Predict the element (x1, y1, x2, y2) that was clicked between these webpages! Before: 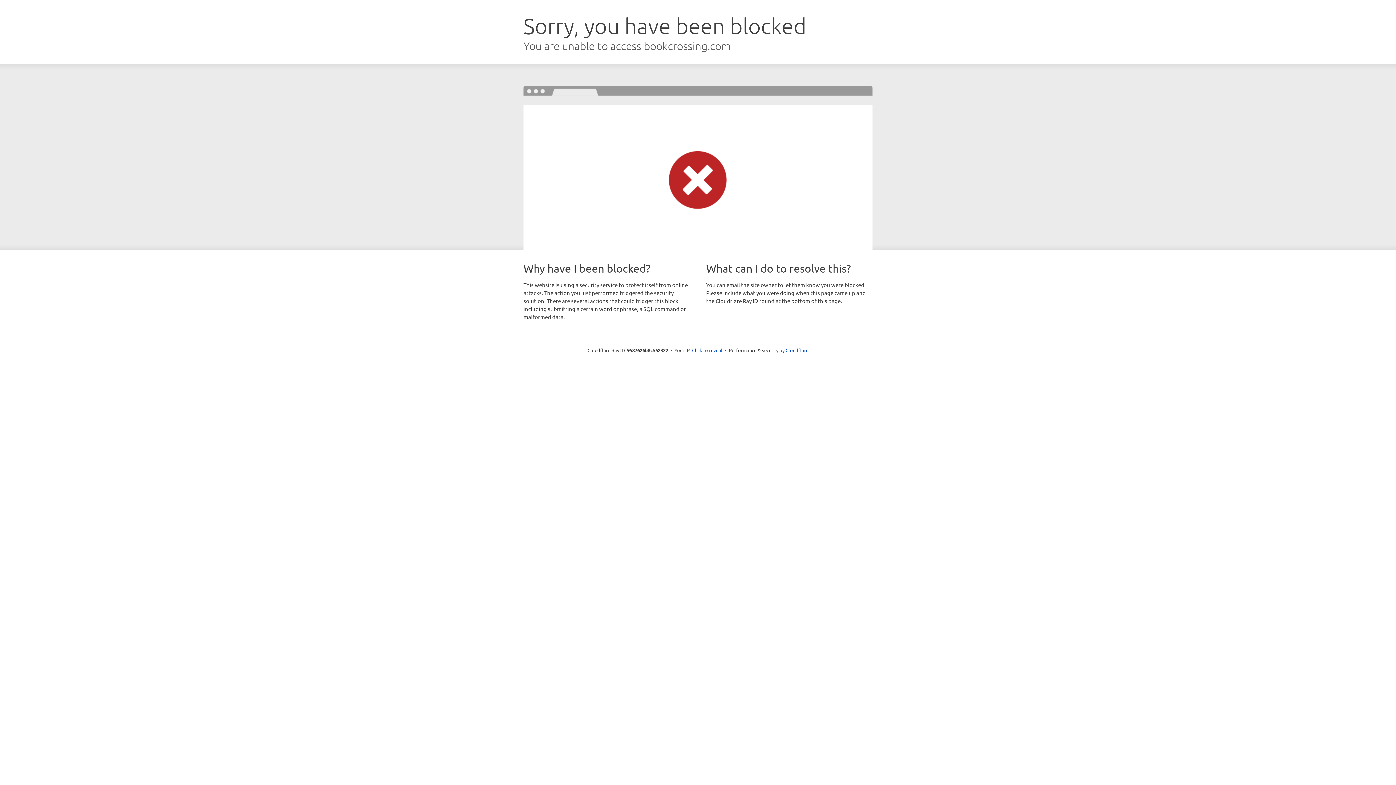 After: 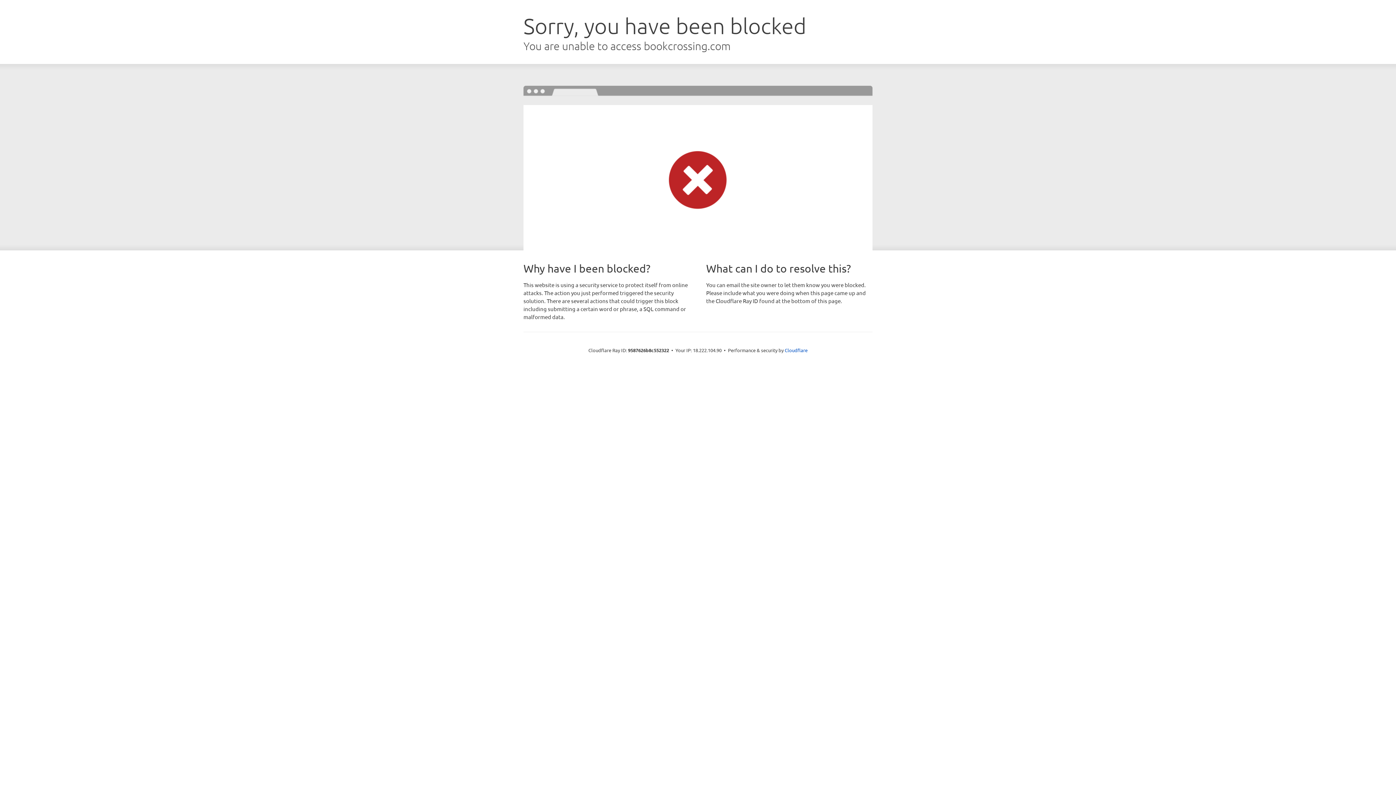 Action: label: Click to reveal bbox: (692, 346, 722, 353)